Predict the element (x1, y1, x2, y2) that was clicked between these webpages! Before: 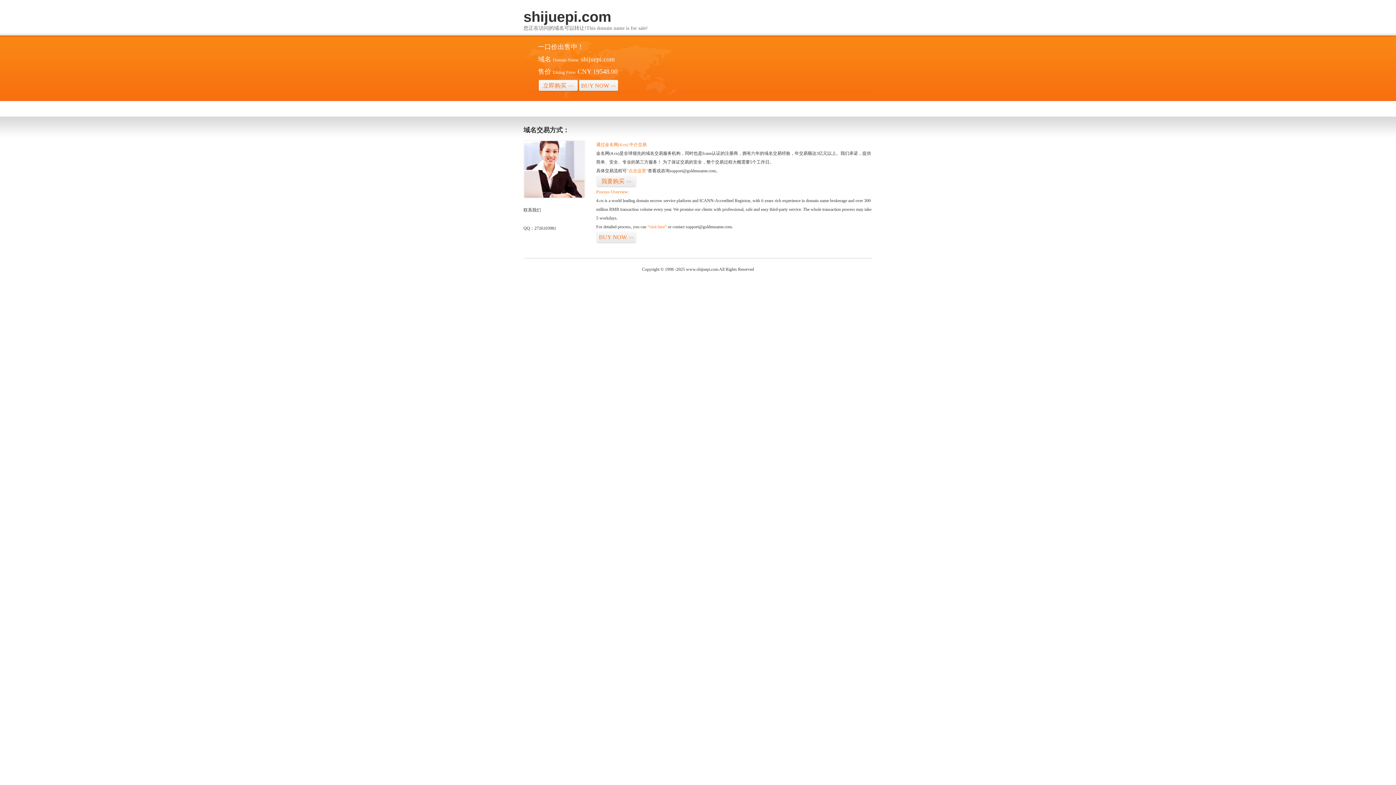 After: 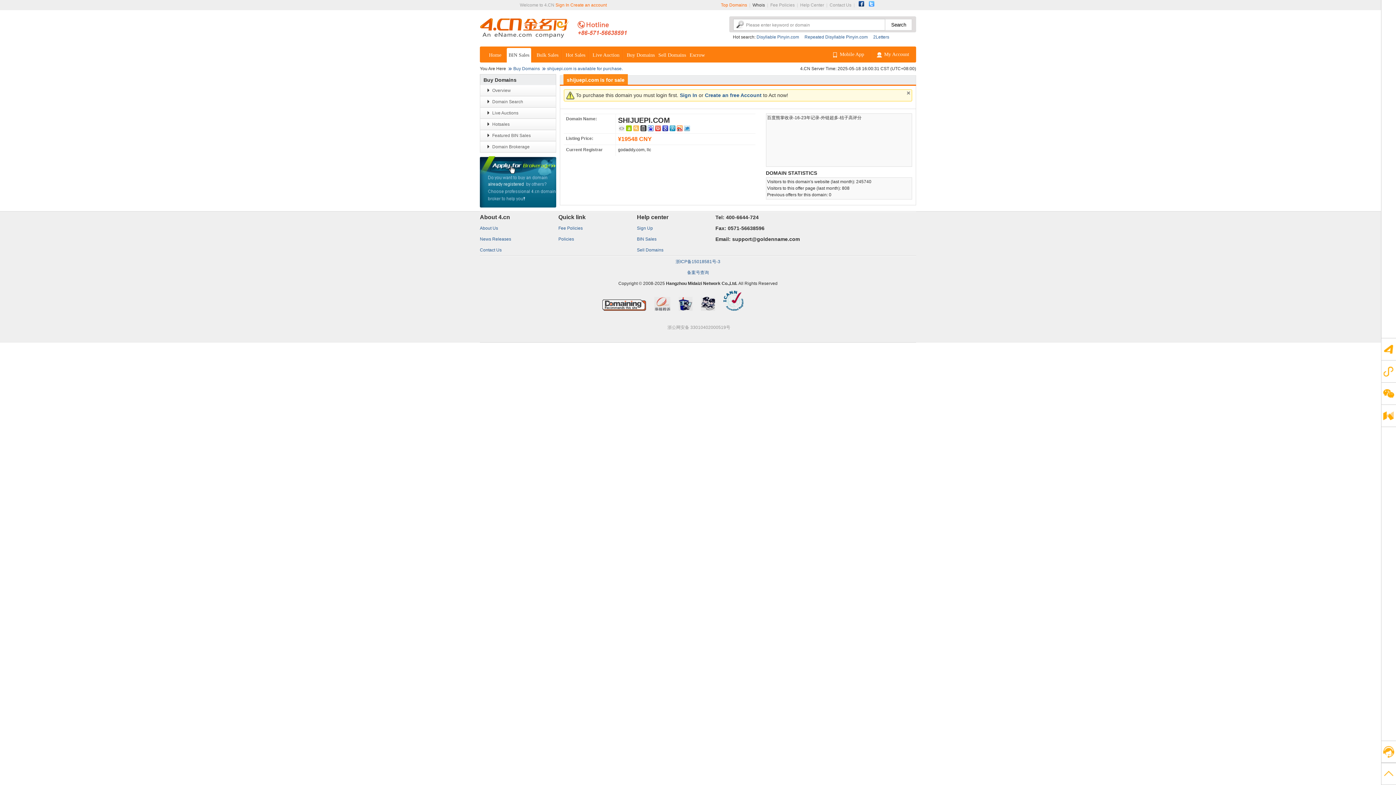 Action: label: BUY NOW>> bbox: (578, 79, 618, 92)